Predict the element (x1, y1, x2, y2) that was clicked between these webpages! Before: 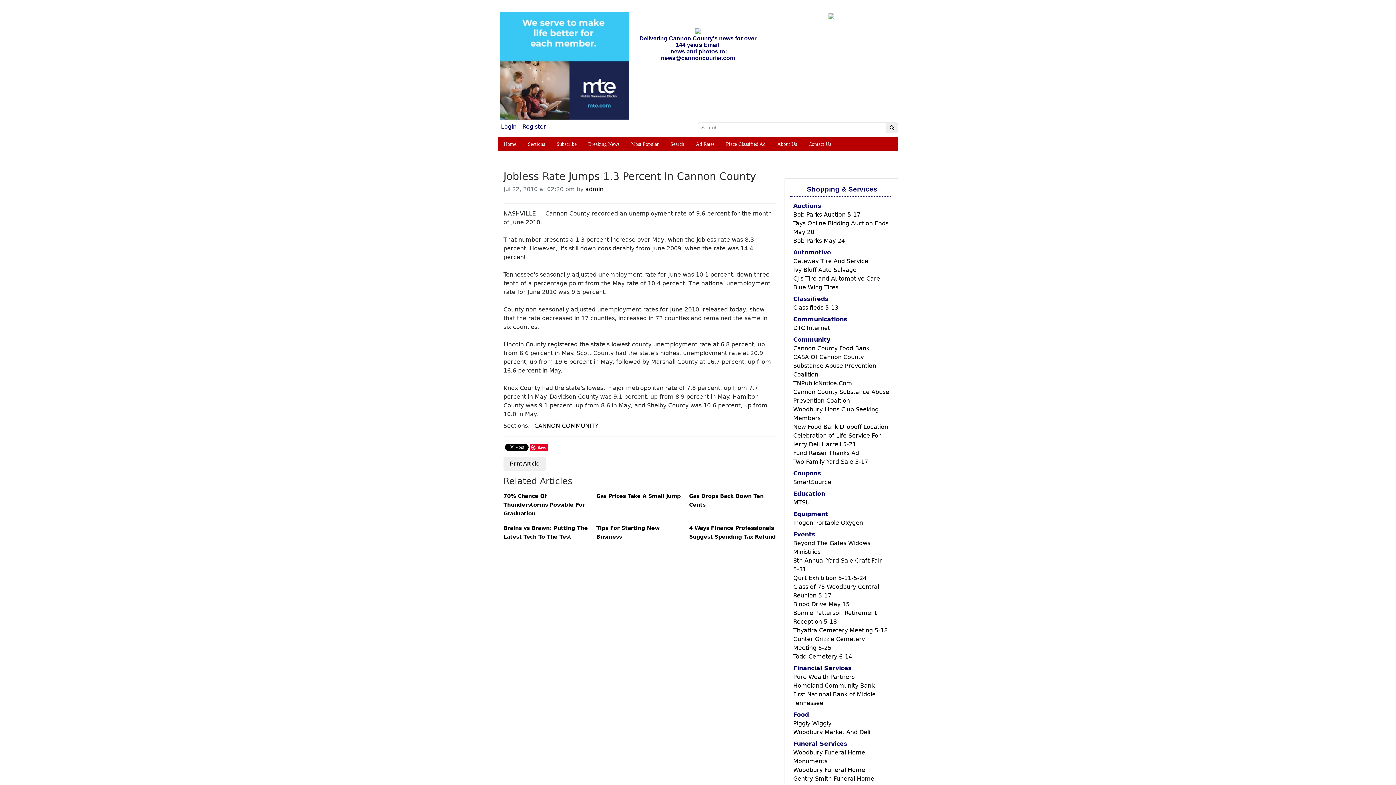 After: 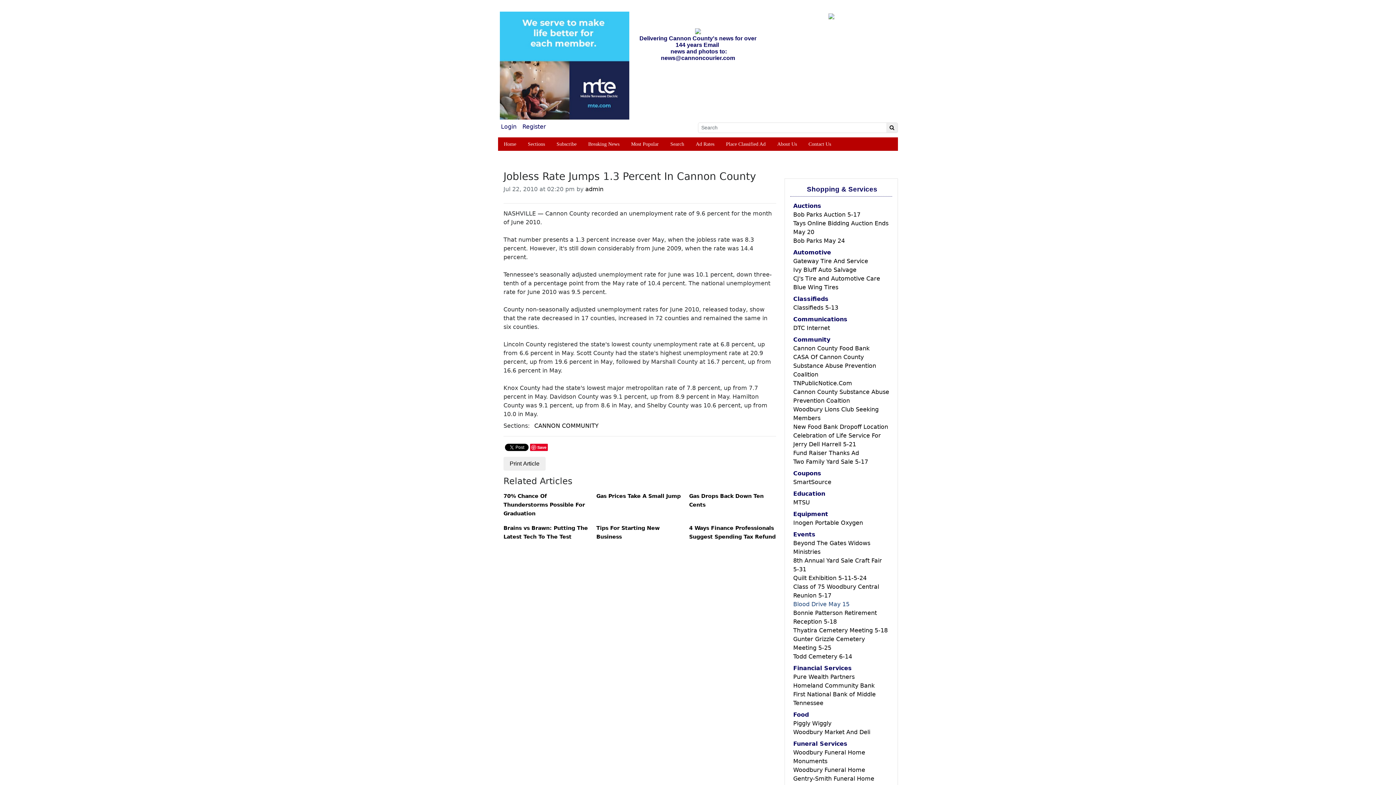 Action: bbox: (793, 601, 849, 608) label: Blood Drive May 15